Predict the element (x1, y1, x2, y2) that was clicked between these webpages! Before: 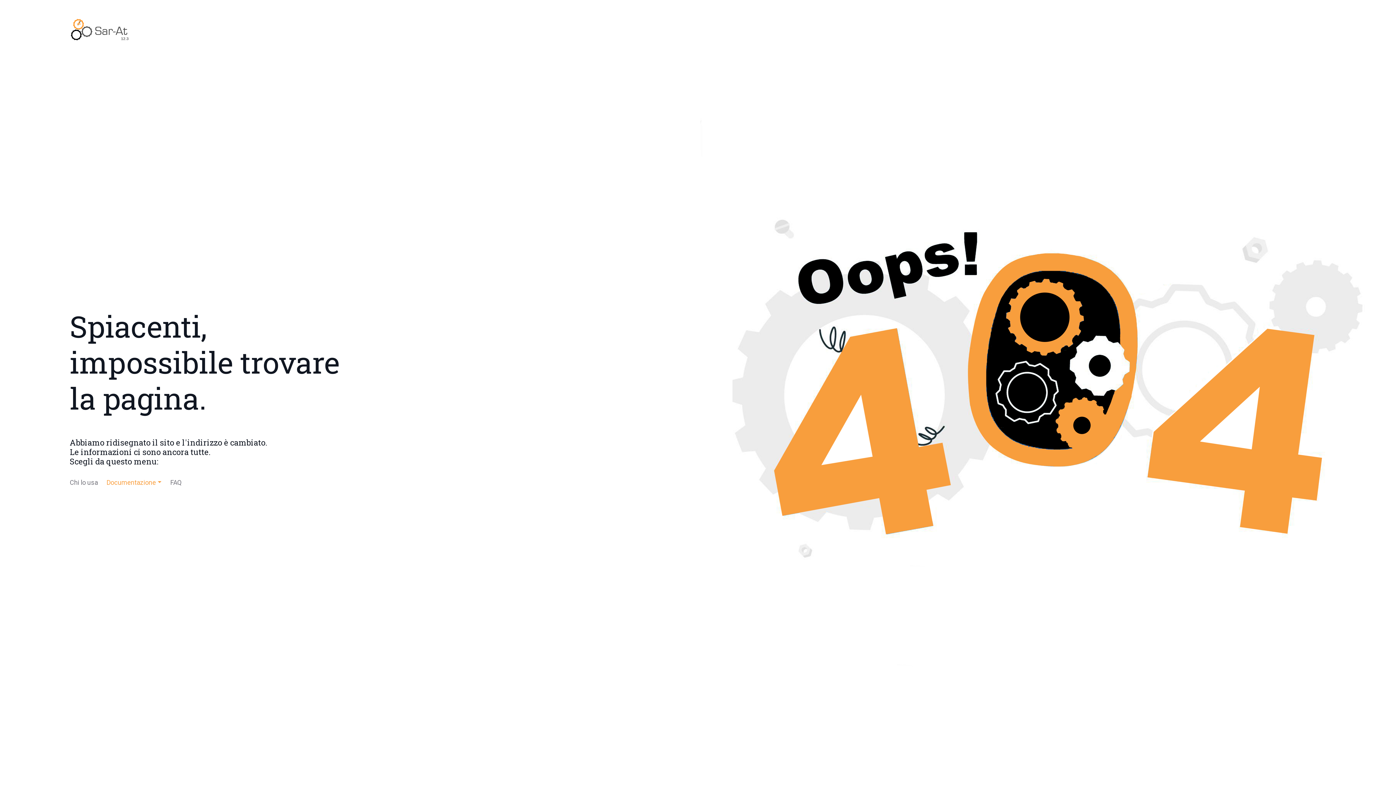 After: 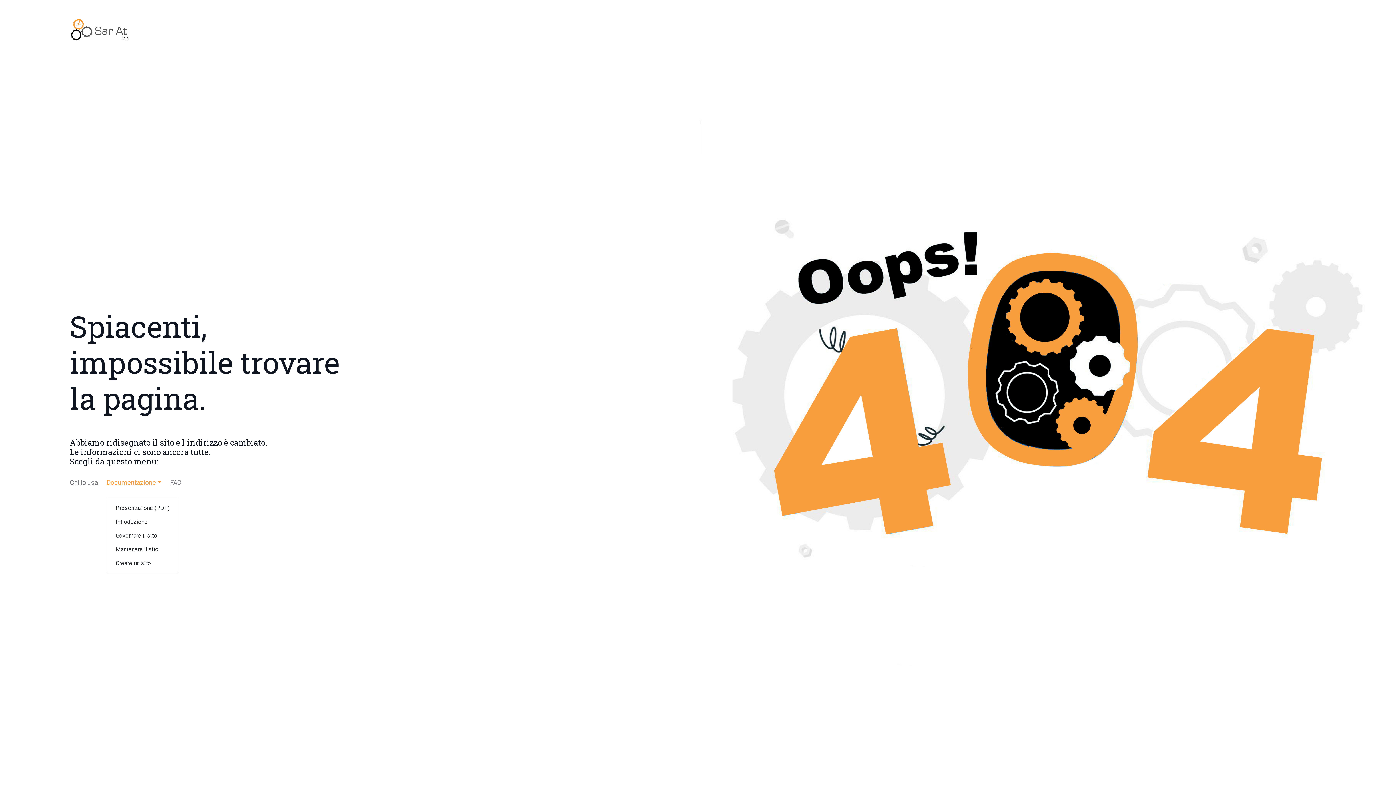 Action: label: Documentazione bbox: (106, 467, 161, 497)